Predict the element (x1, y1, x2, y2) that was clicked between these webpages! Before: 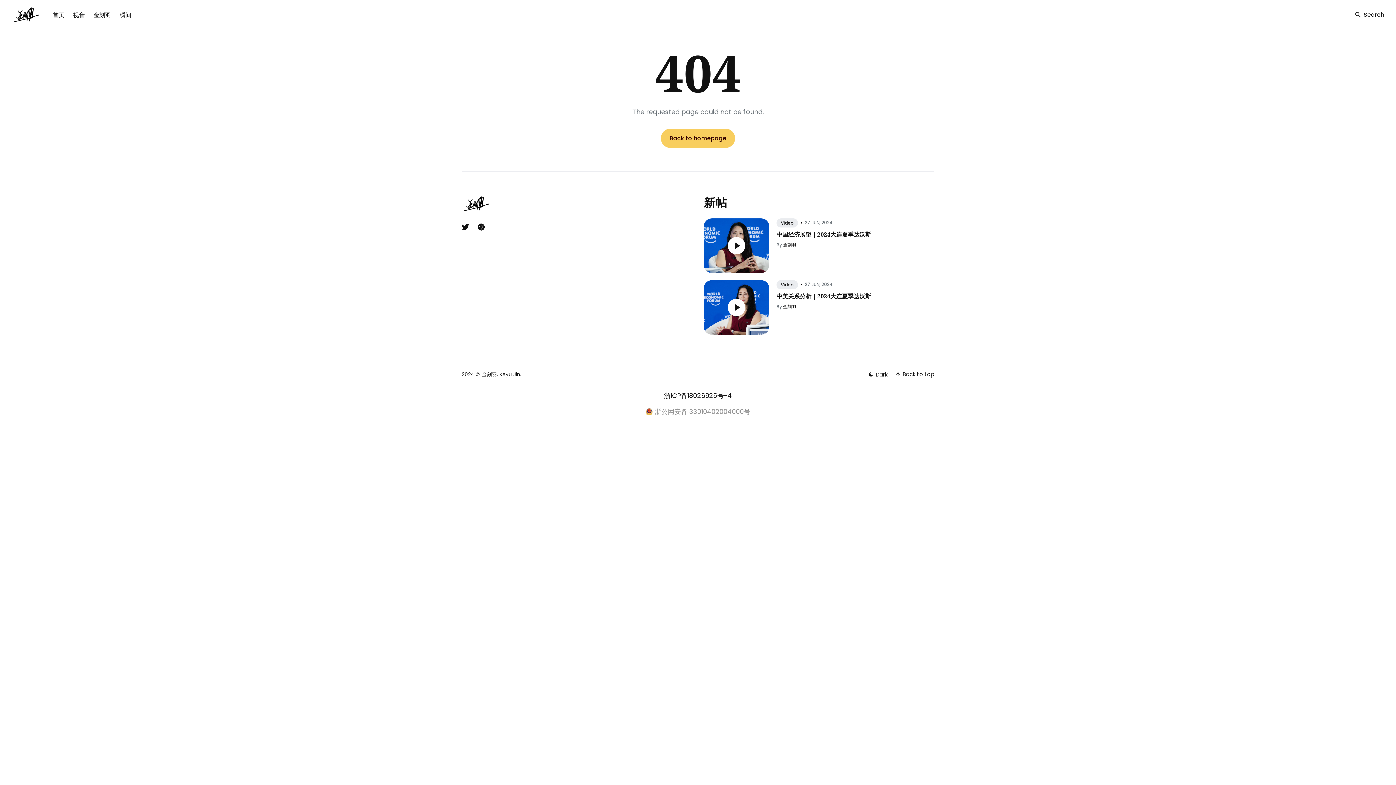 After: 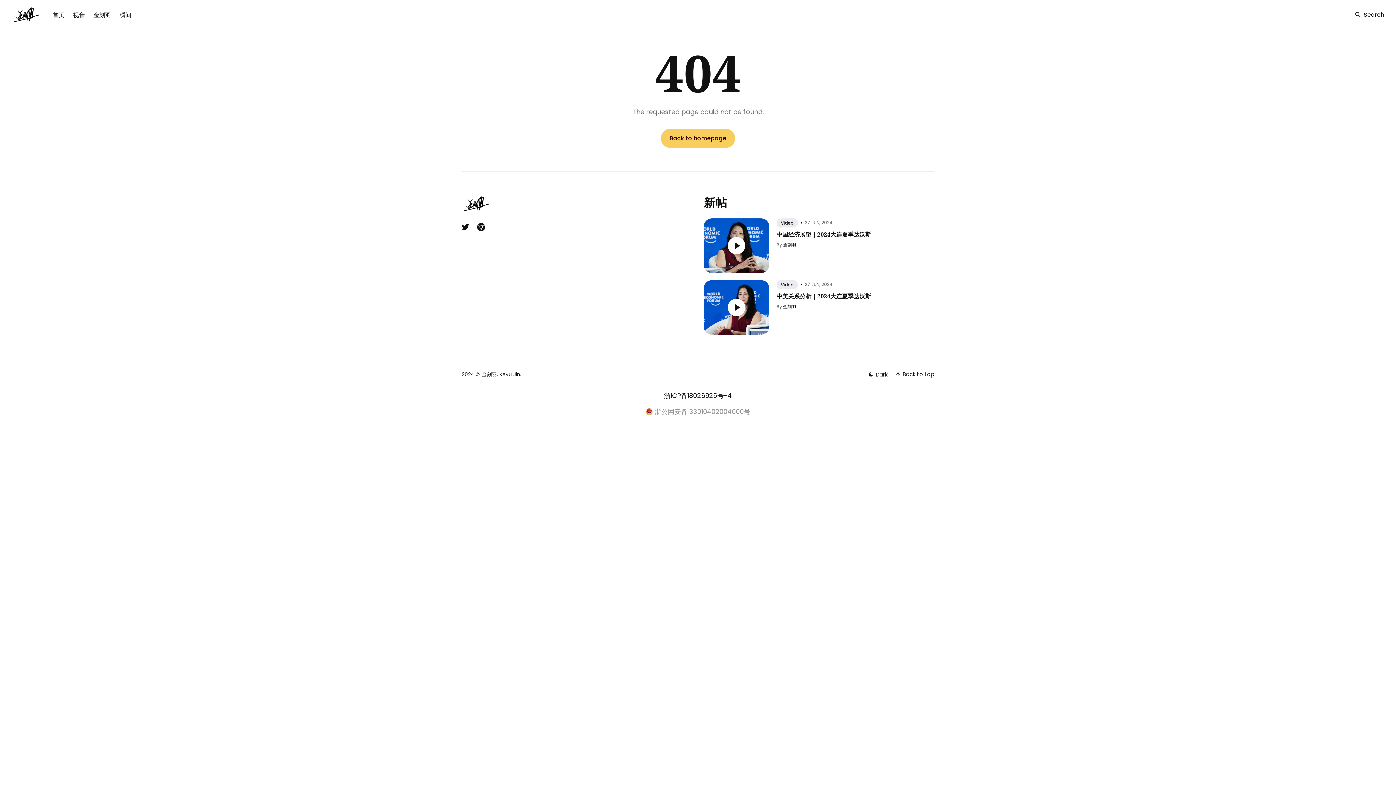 Action: bbox: (476, 221, 486, 232) label: Chrome link